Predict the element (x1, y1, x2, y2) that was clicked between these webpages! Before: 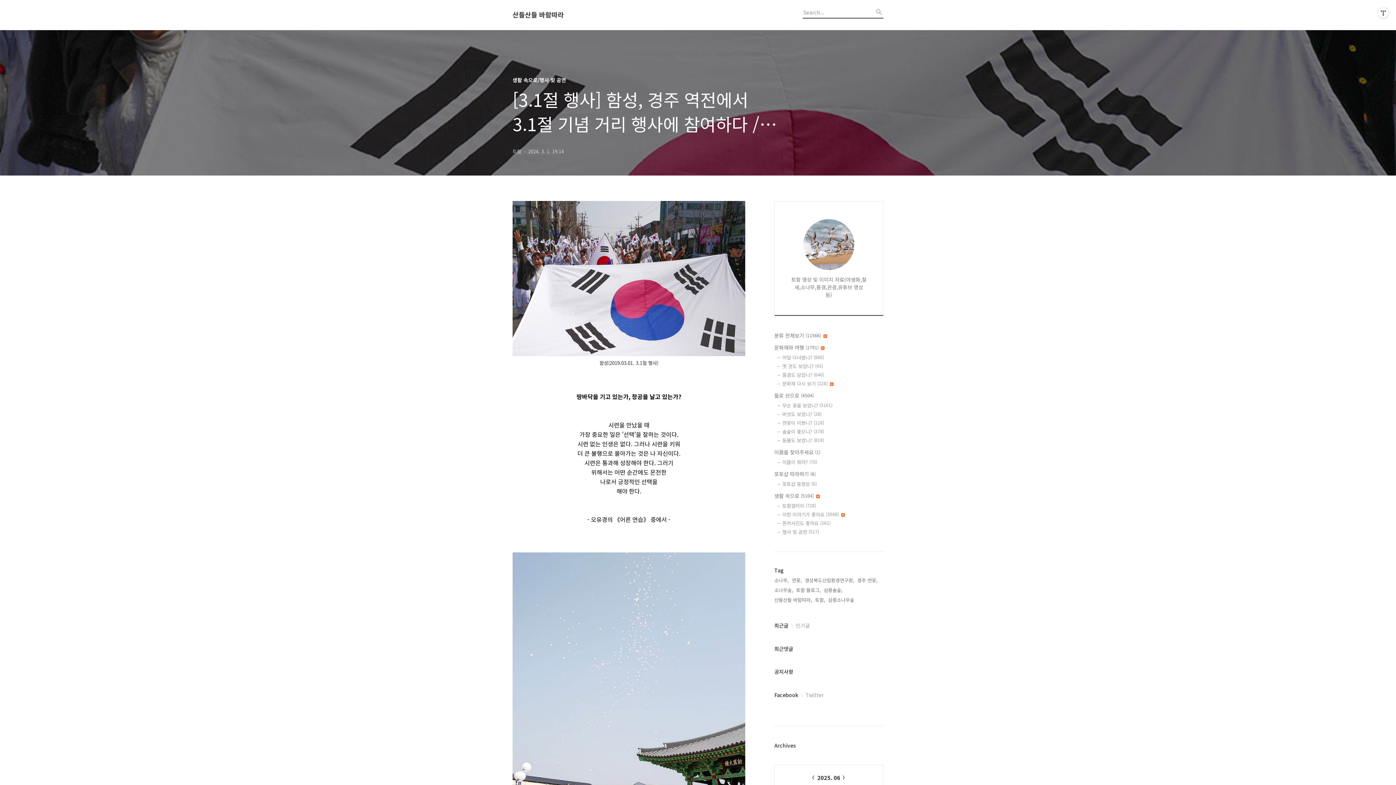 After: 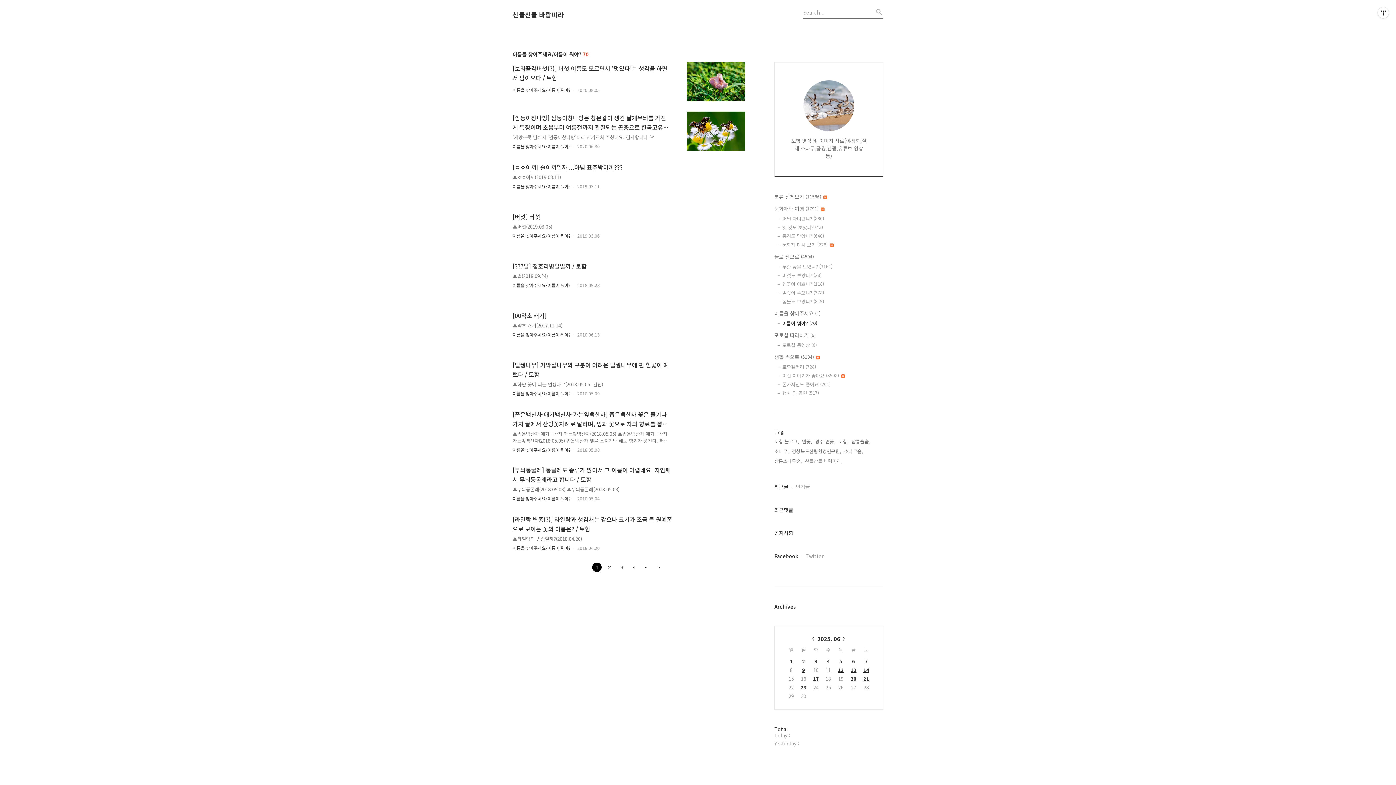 Action: bbox: (782, 458, 883, 465) label: 이름이 뭐야? (70)